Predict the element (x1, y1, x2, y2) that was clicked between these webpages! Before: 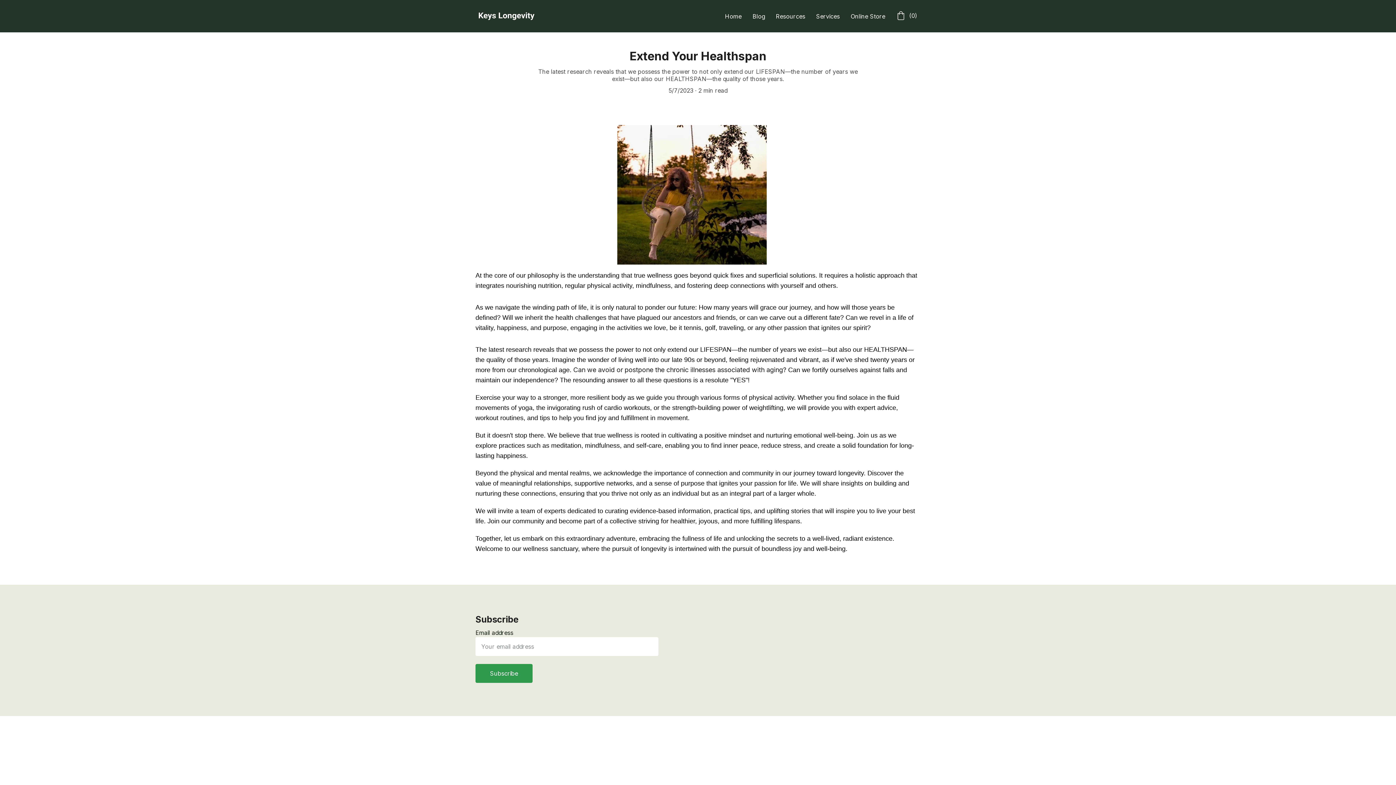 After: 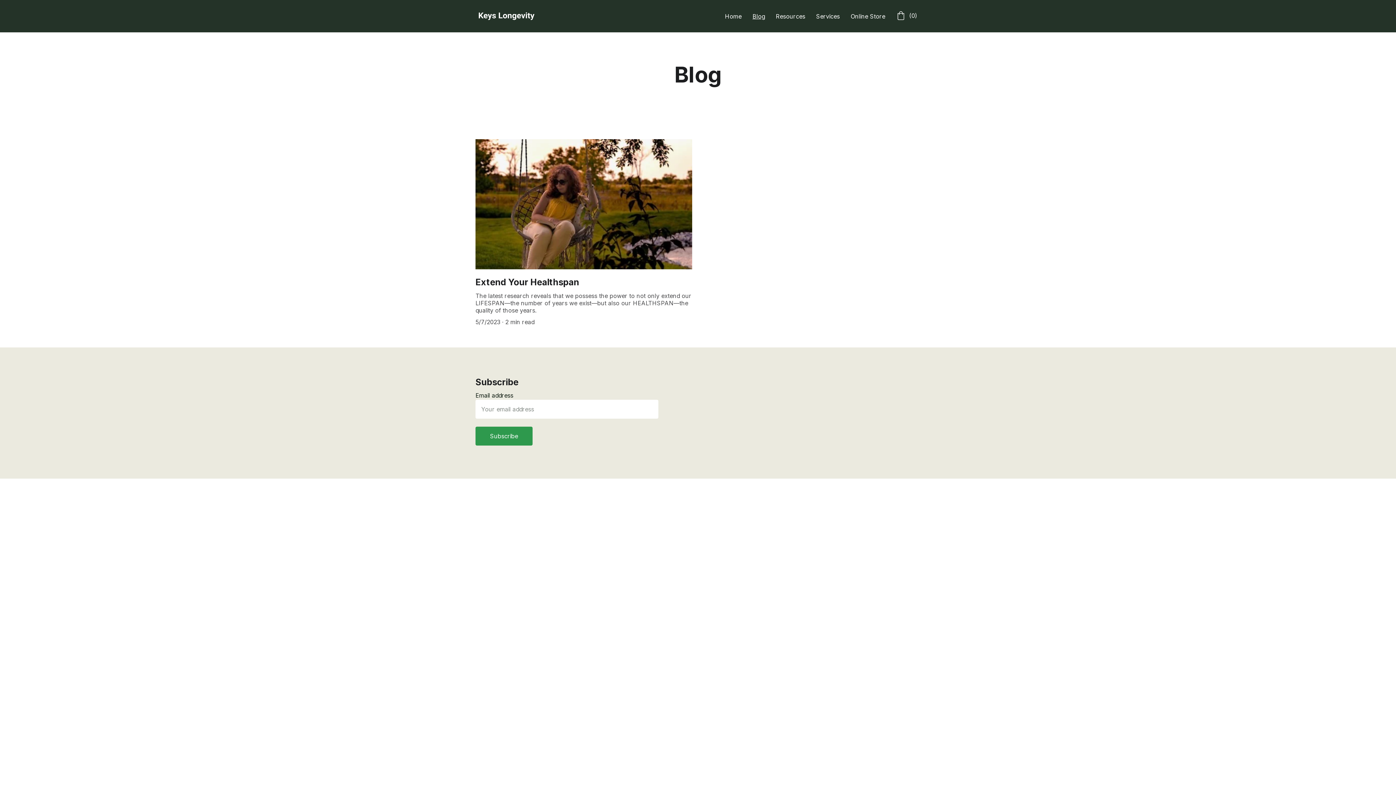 Action: label: Blog bbox: (752, 11, 765, 20)